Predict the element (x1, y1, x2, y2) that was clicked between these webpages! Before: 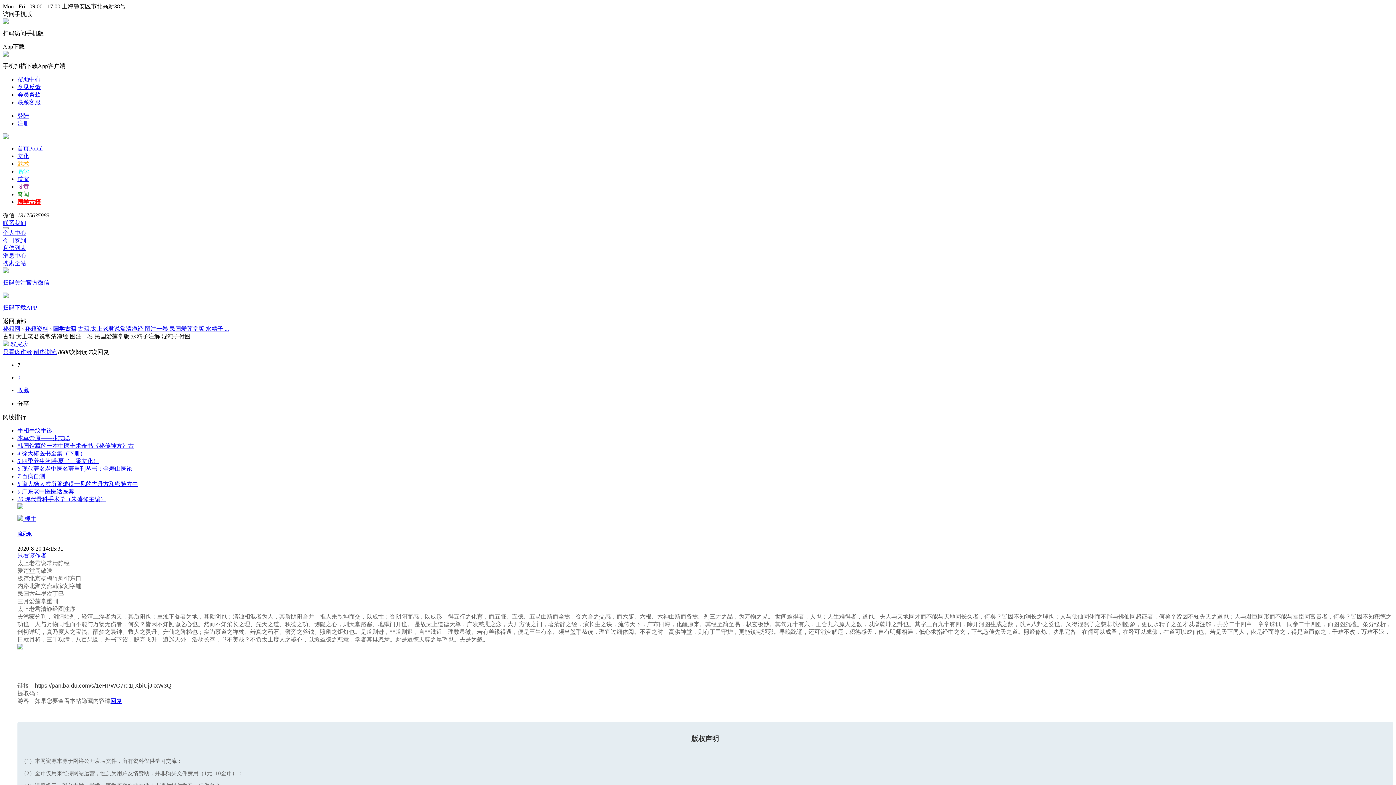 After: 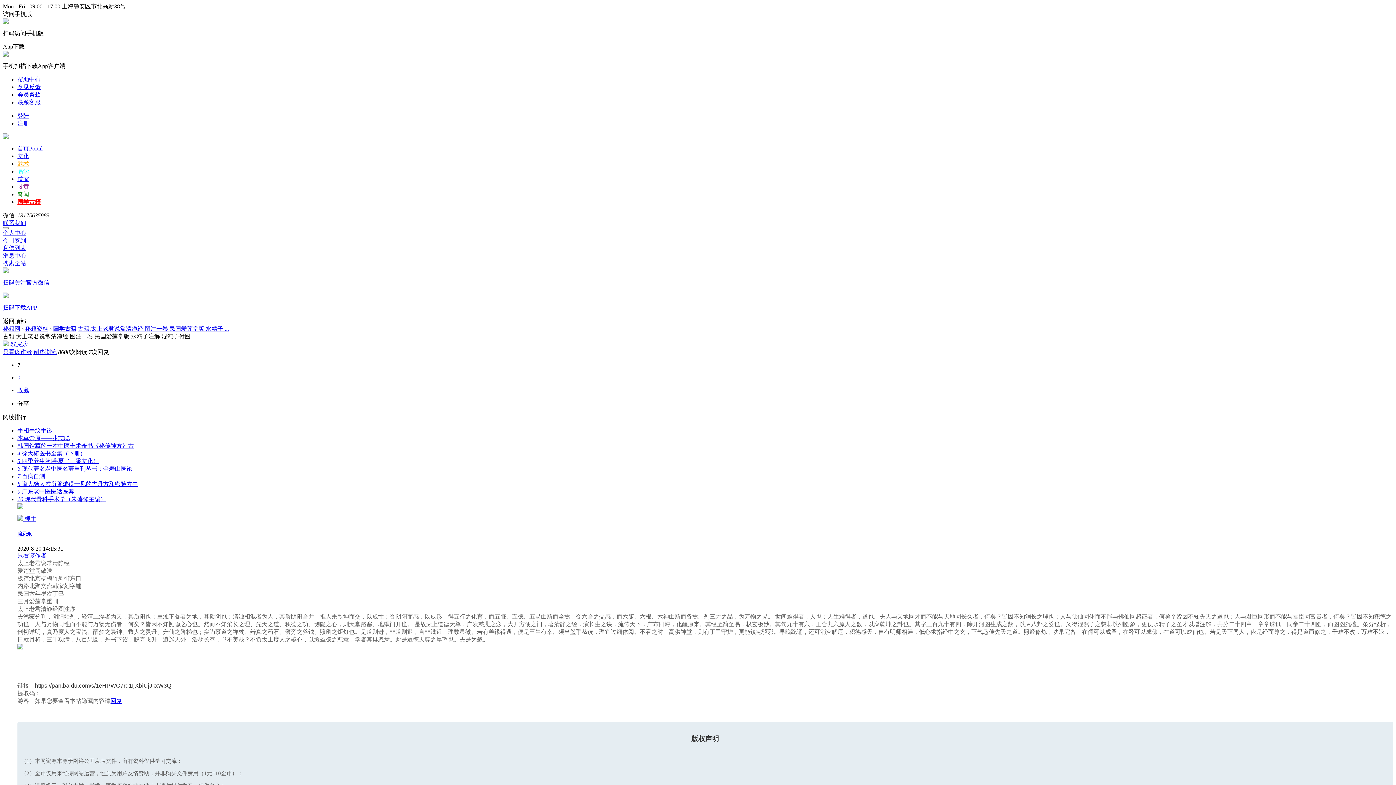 Action: label: 本草崇原——张志聪 bbox: (17, 435, 69, 441)